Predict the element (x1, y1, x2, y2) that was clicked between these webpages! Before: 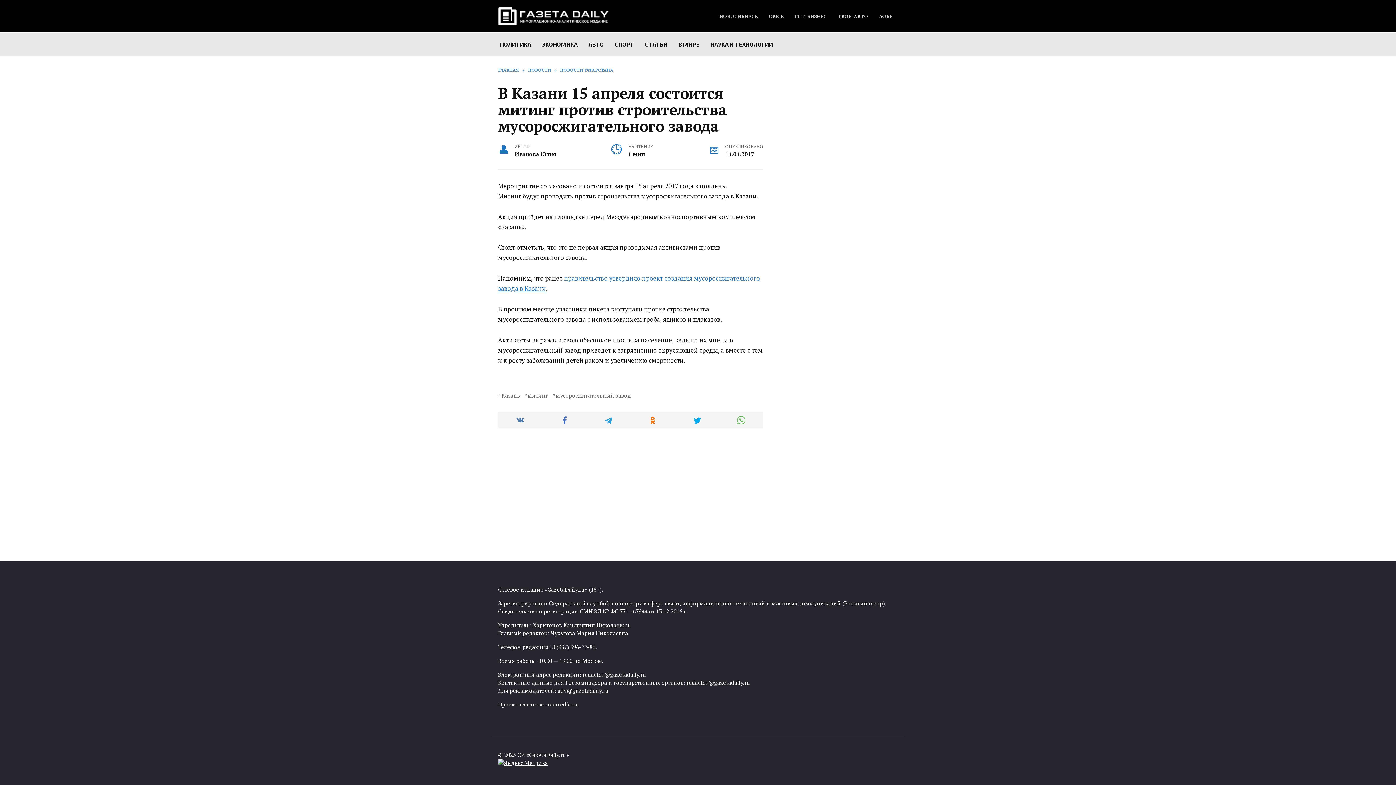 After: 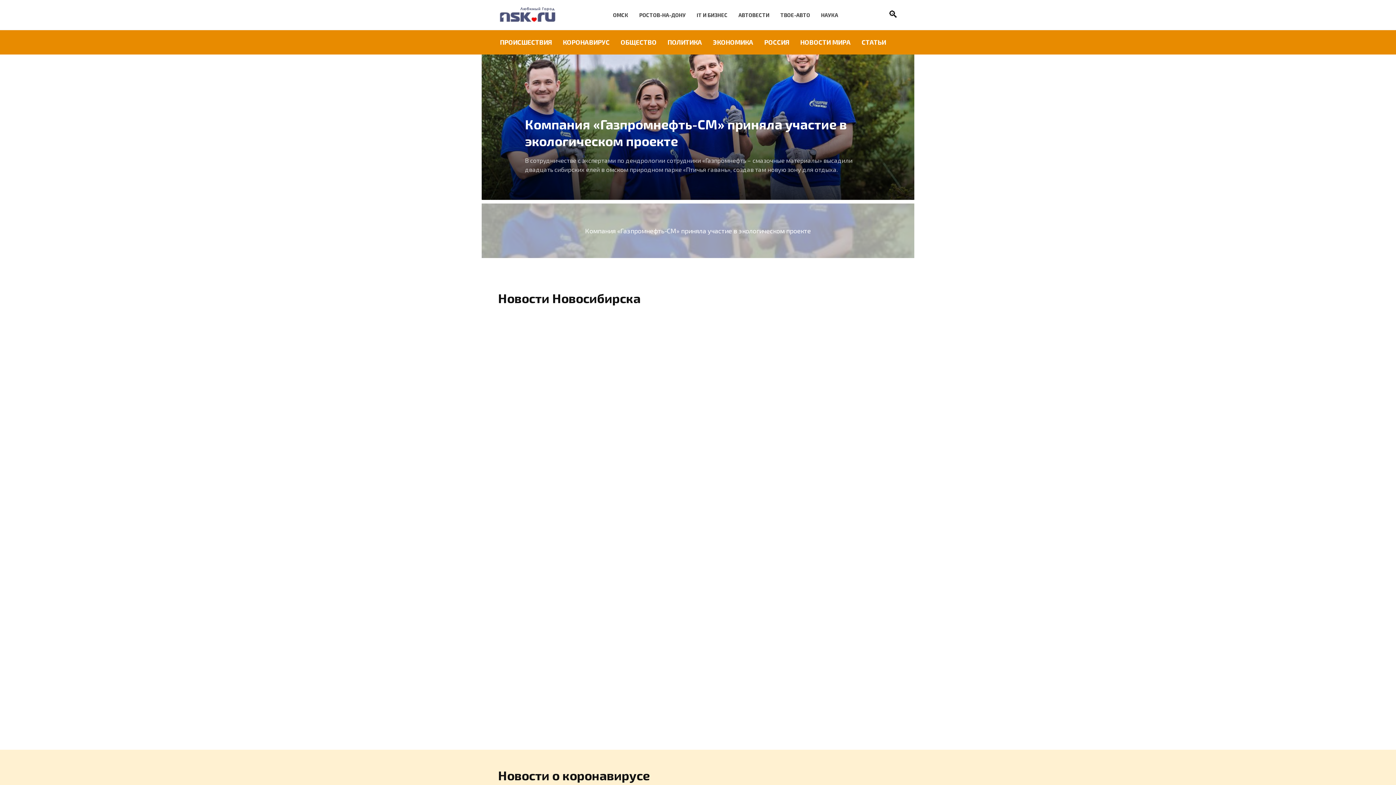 Action: bbox: (719, 13, 758, 19) label: НОВОСИБИРСК